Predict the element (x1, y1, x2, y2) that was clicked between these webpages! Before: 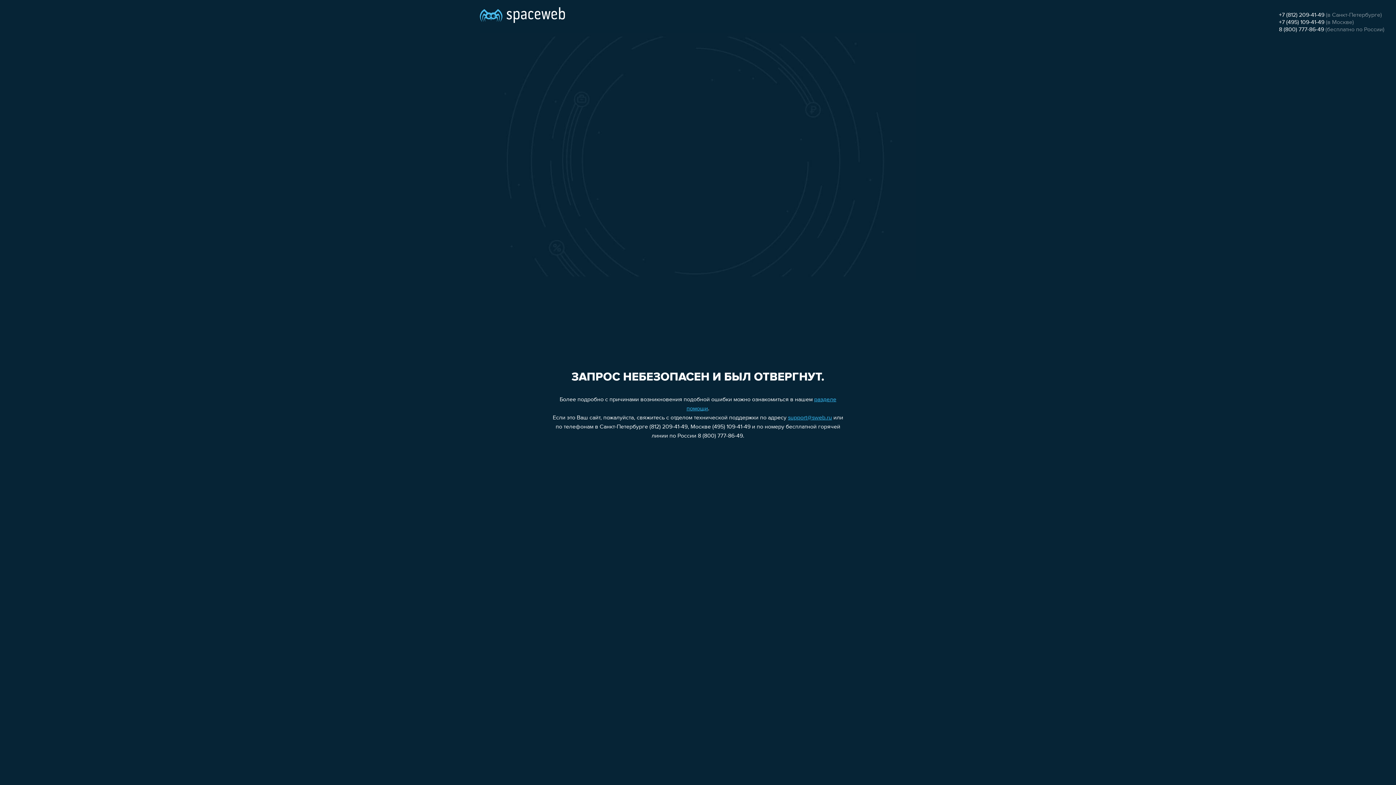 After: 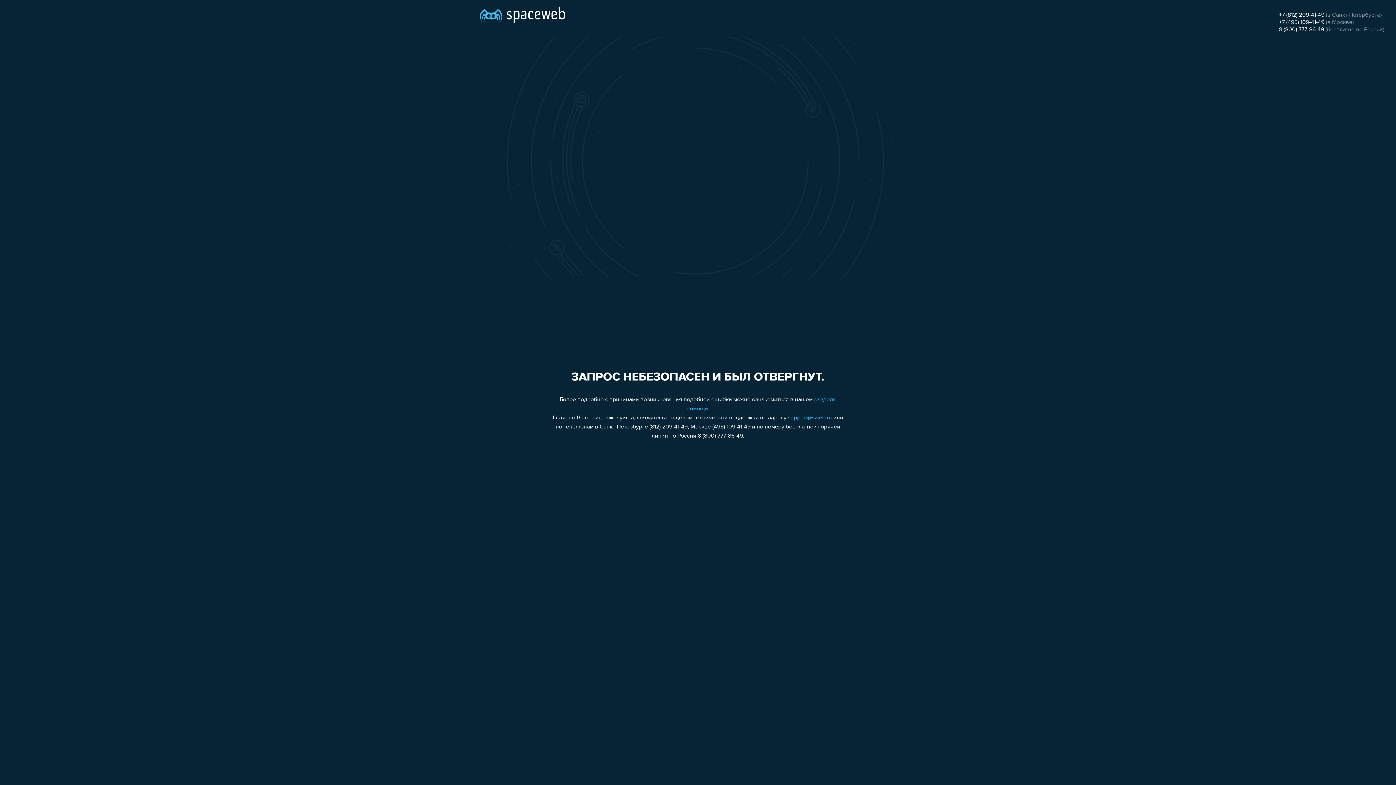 Action: bbox: (1279, 12, 1324, 18) label: +7 (812) 209-41-49